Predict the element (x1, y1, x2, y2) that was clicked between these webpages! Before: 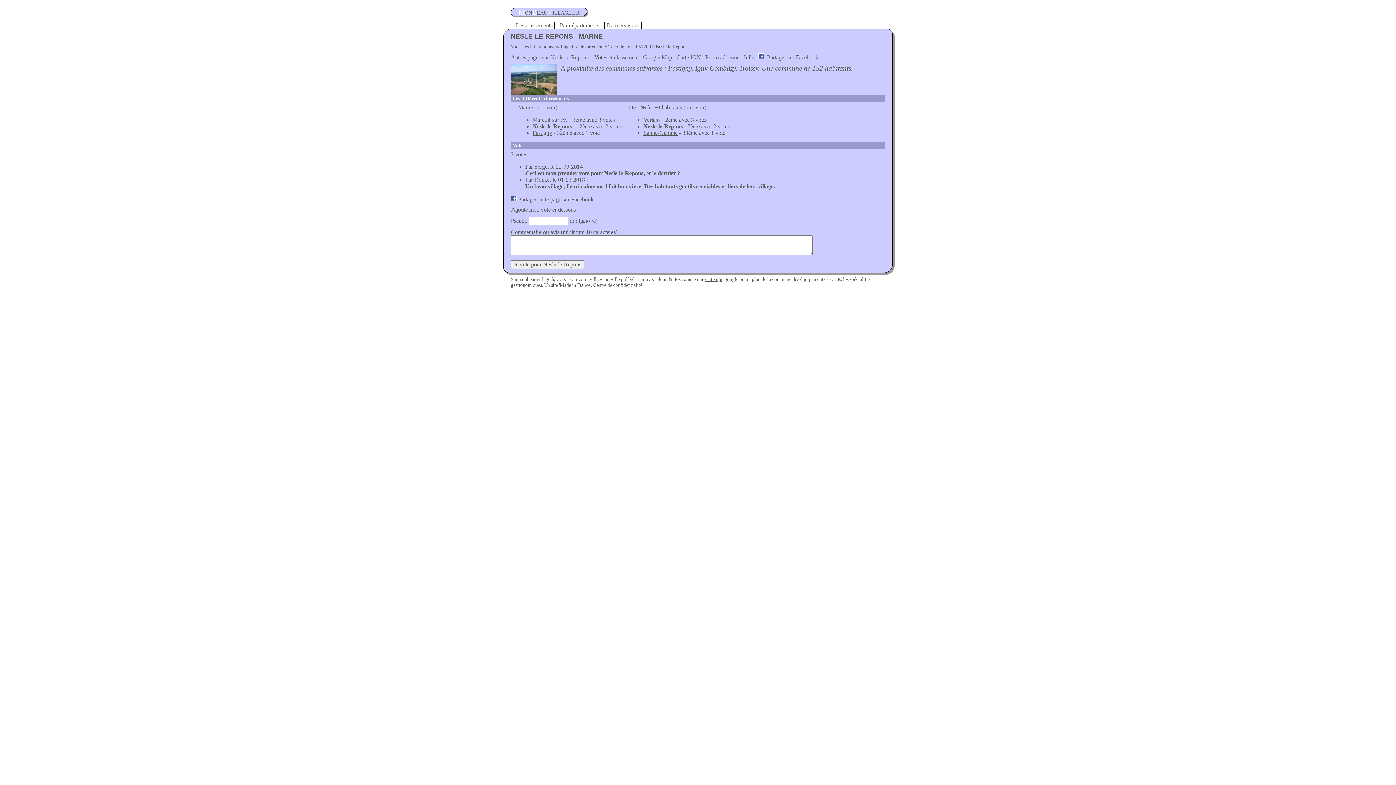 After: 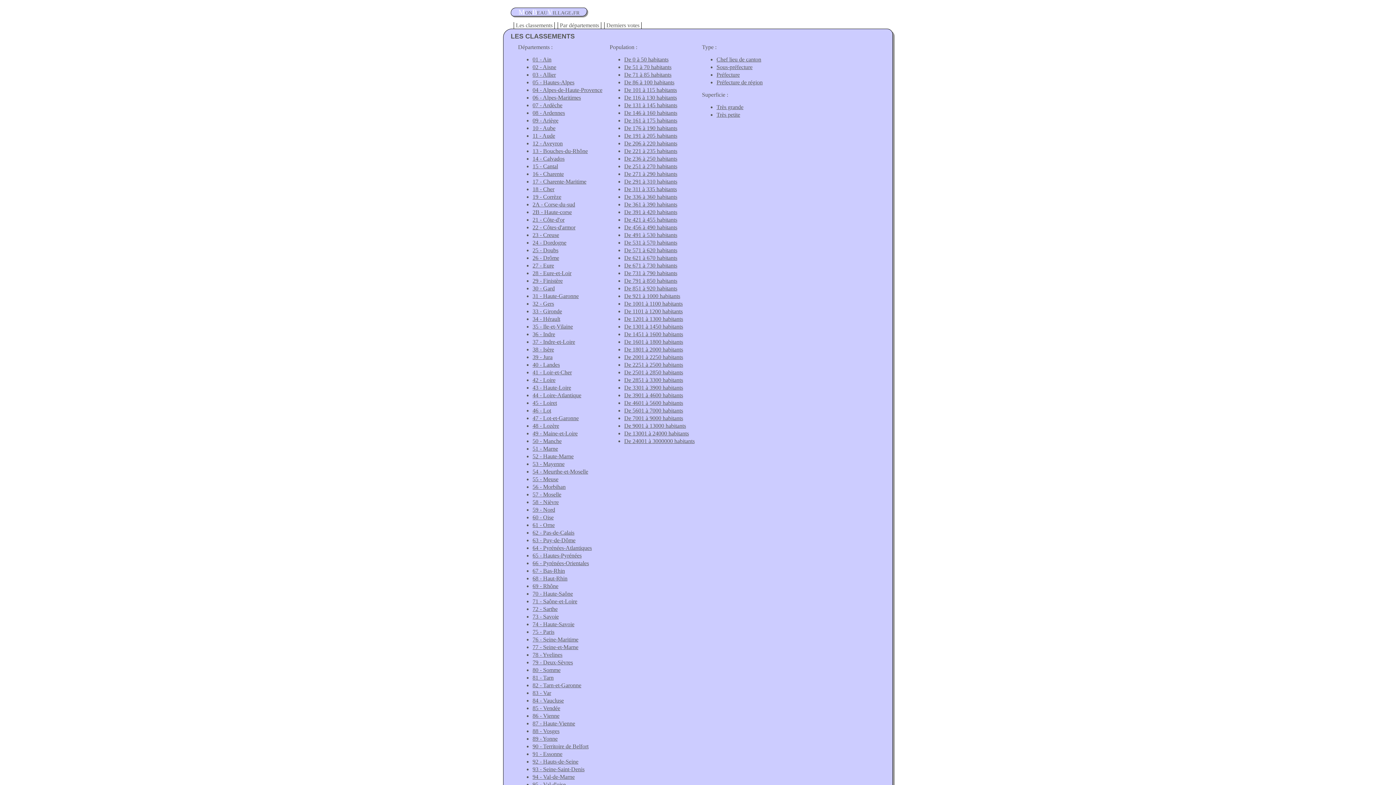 Action: label: Les classements bbox: (516, 22, 552, 28)